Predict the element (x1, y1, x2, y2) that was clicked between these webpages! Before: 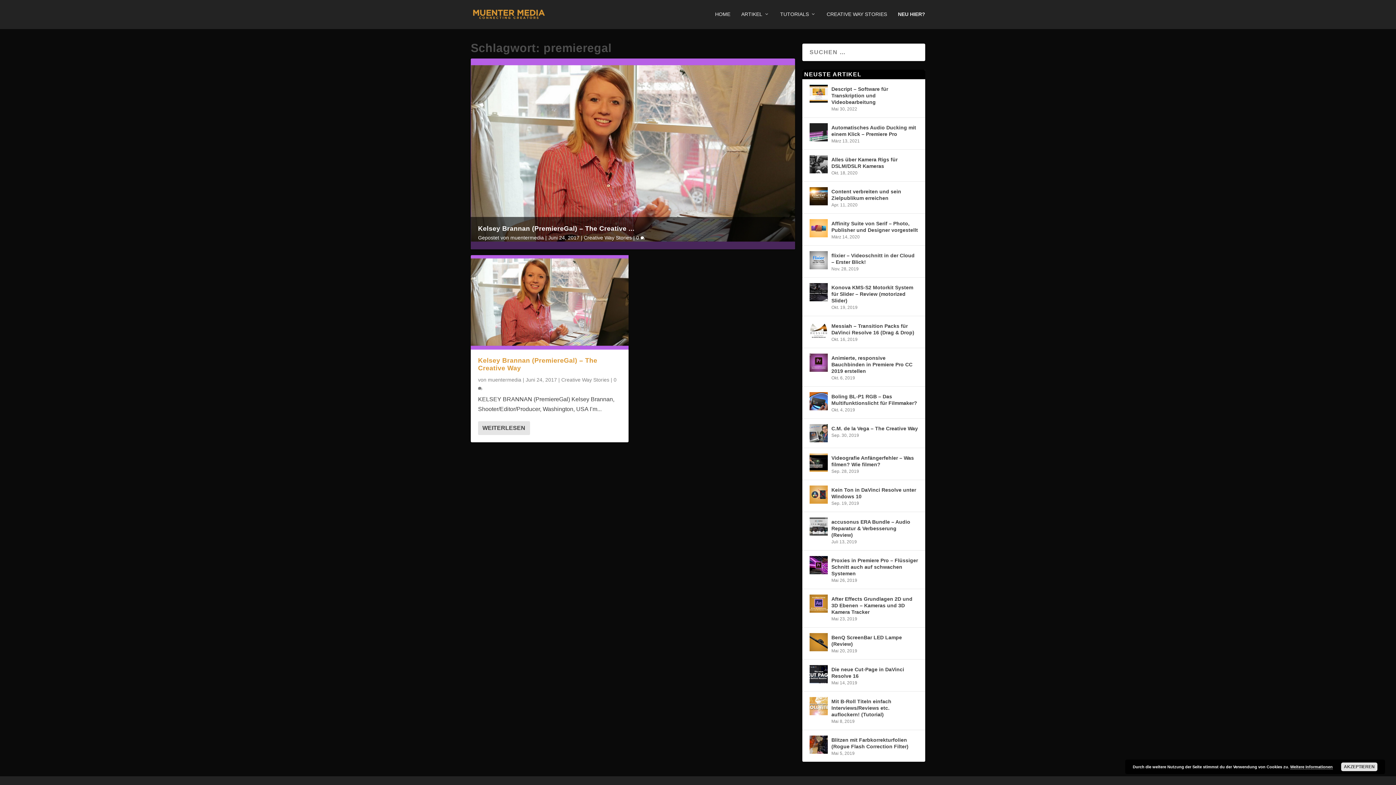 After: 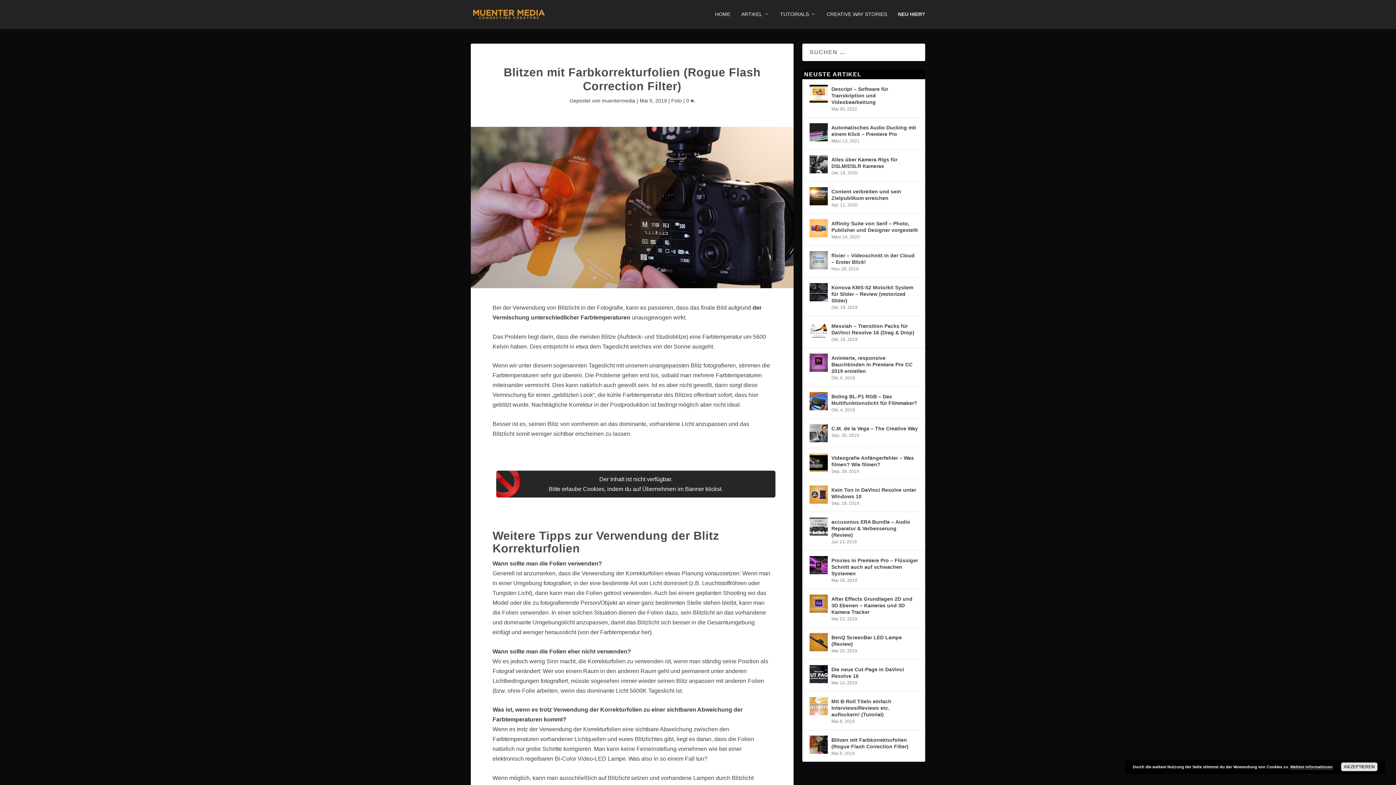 Action: bbox: (809, 736, 828, 754)